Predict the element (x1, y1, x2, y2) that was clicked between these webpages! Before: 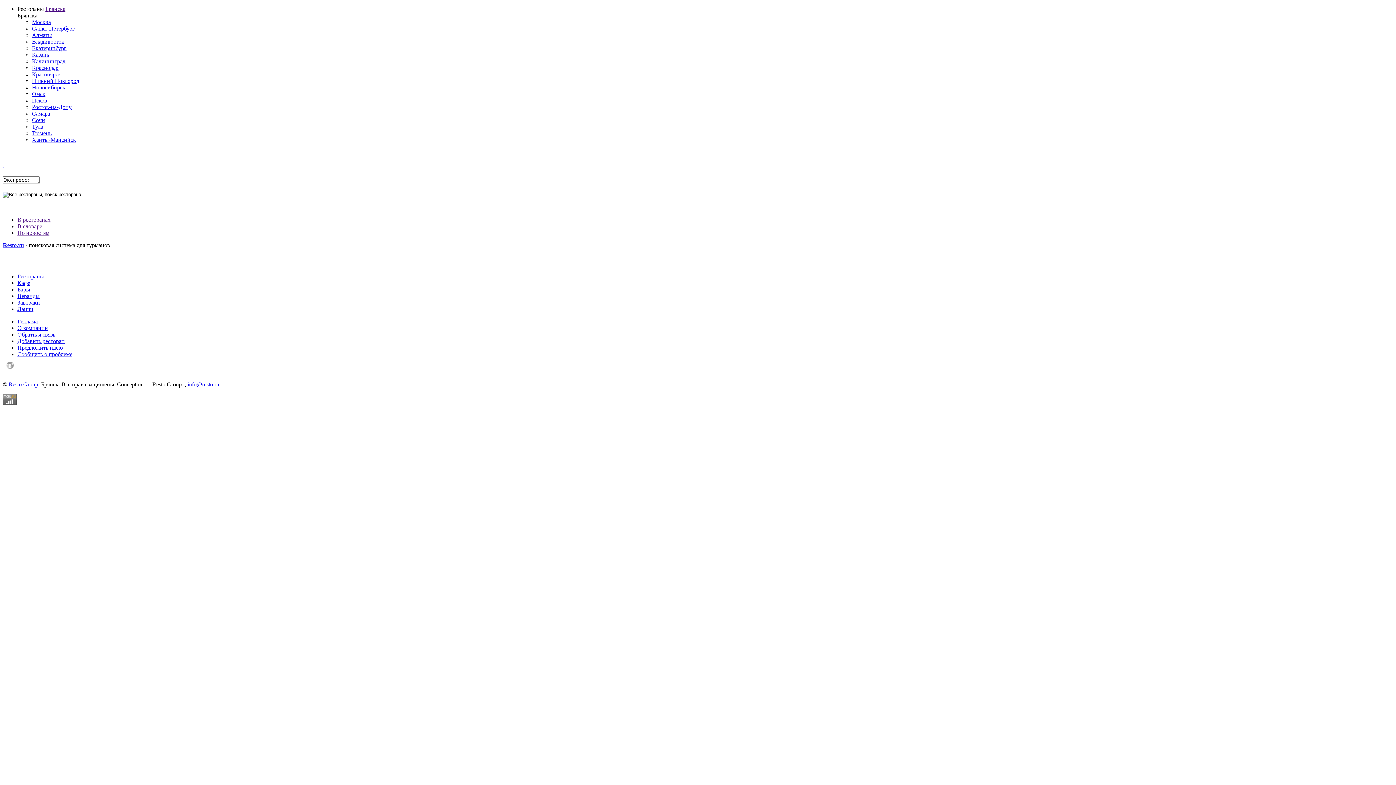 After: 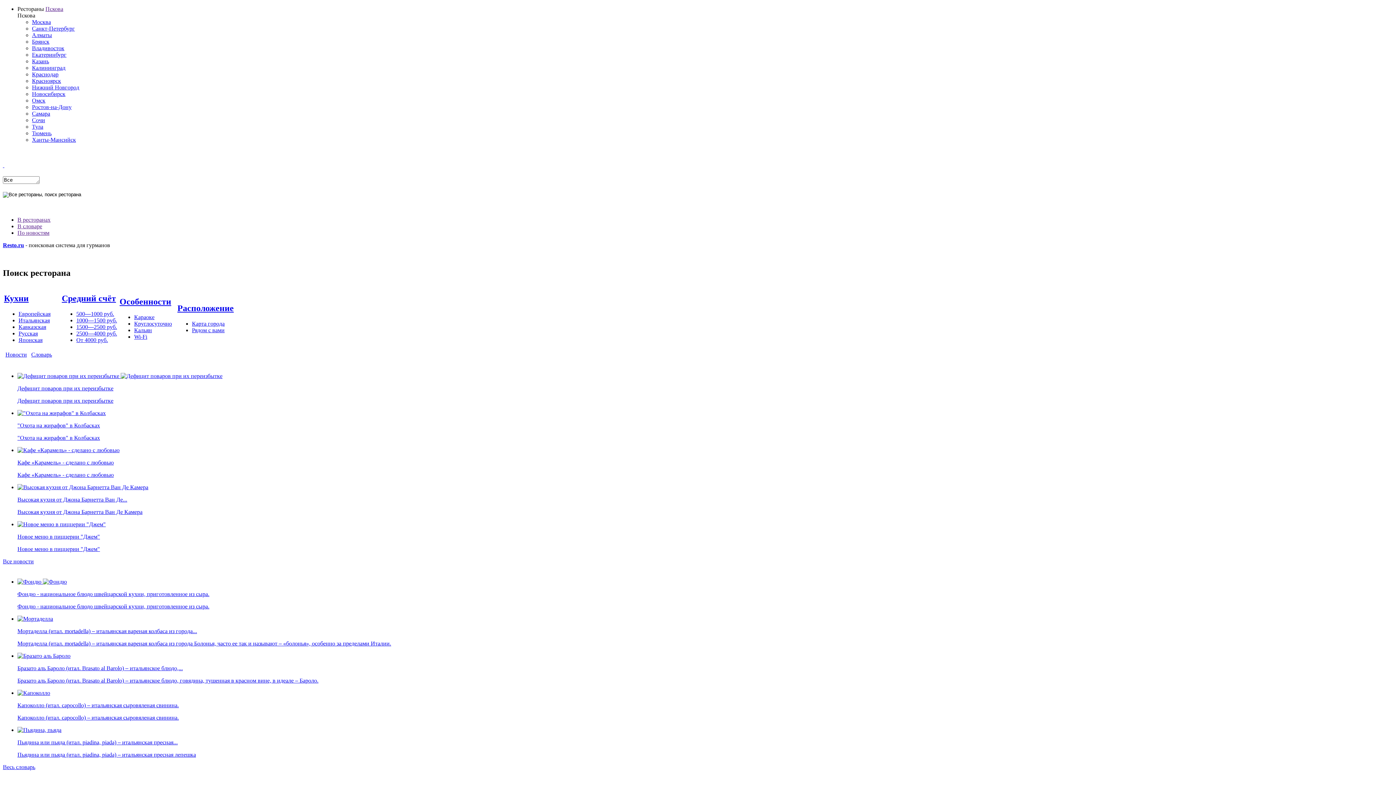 Action: bbox: (32, 97, 47, 103) label: Псков